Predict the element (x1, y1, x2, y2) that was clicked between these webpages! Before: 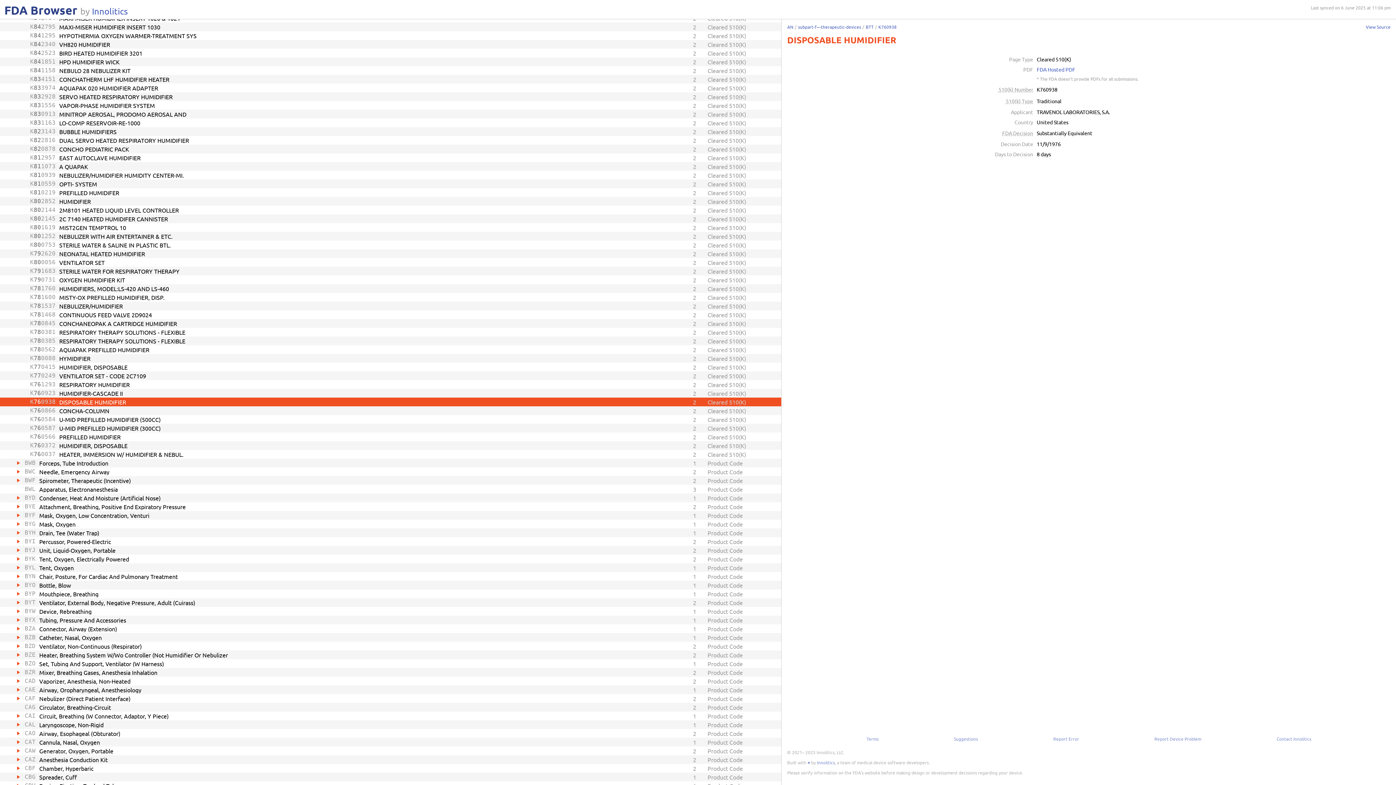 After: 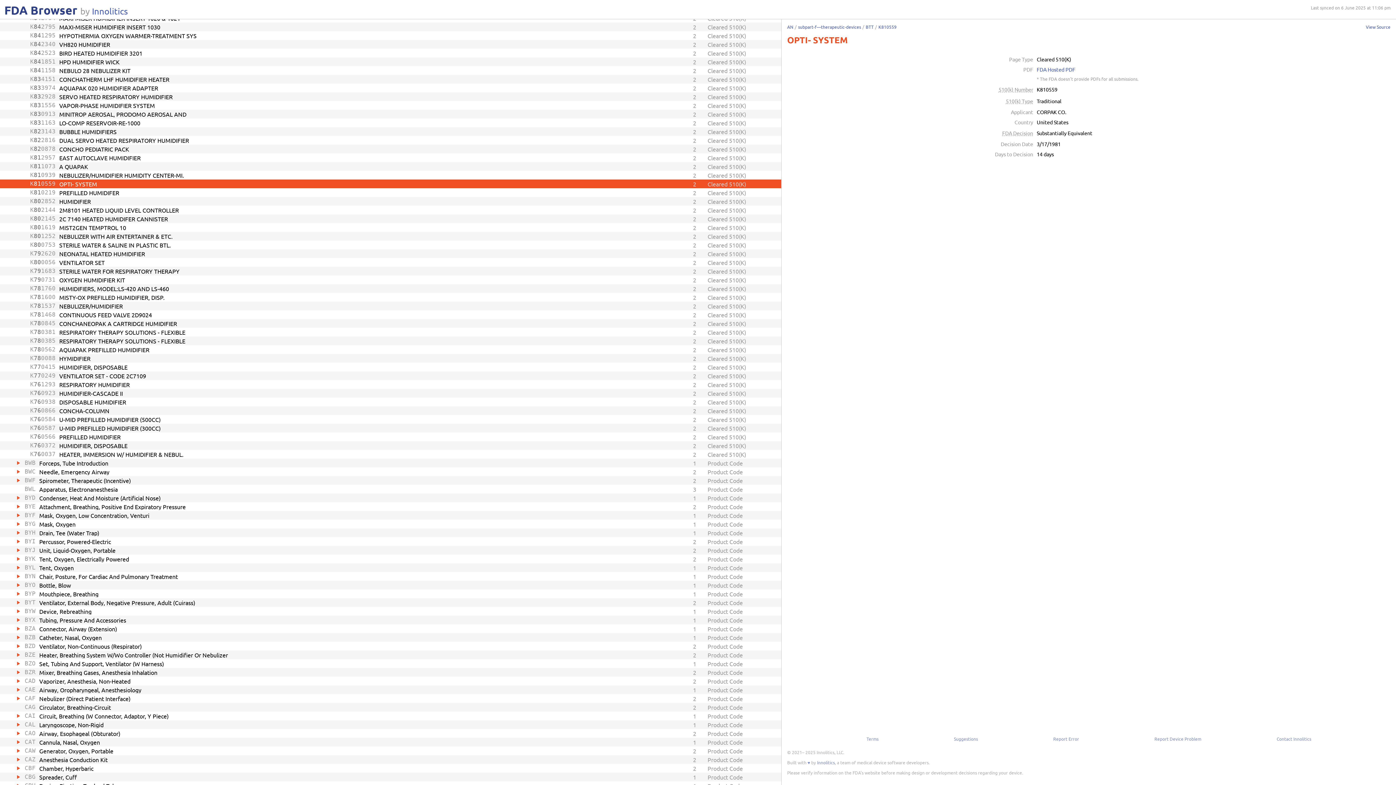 Action: bbox: (0, 179, 781, 188) label: K
81
0559
OPTI- SYSTEM
2
Cleared 510(K)